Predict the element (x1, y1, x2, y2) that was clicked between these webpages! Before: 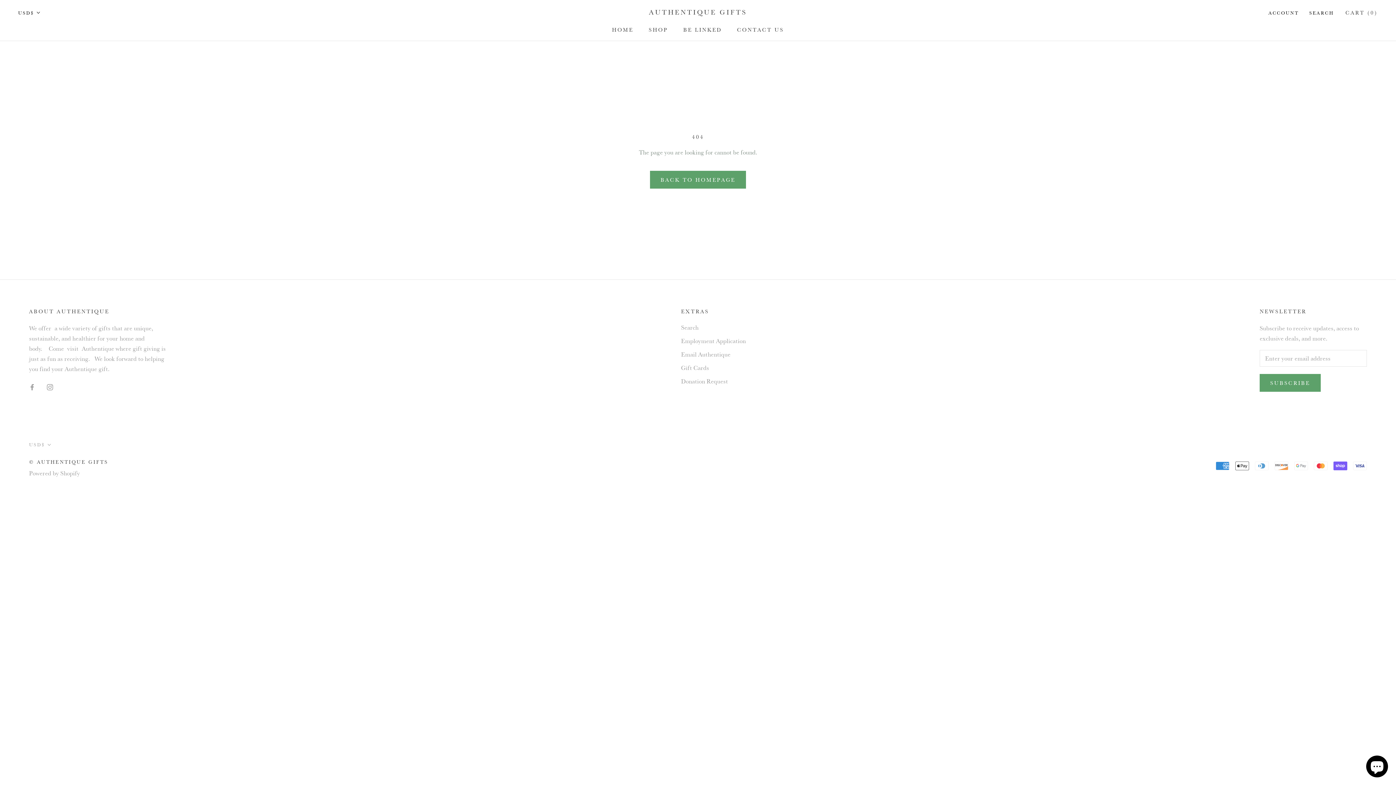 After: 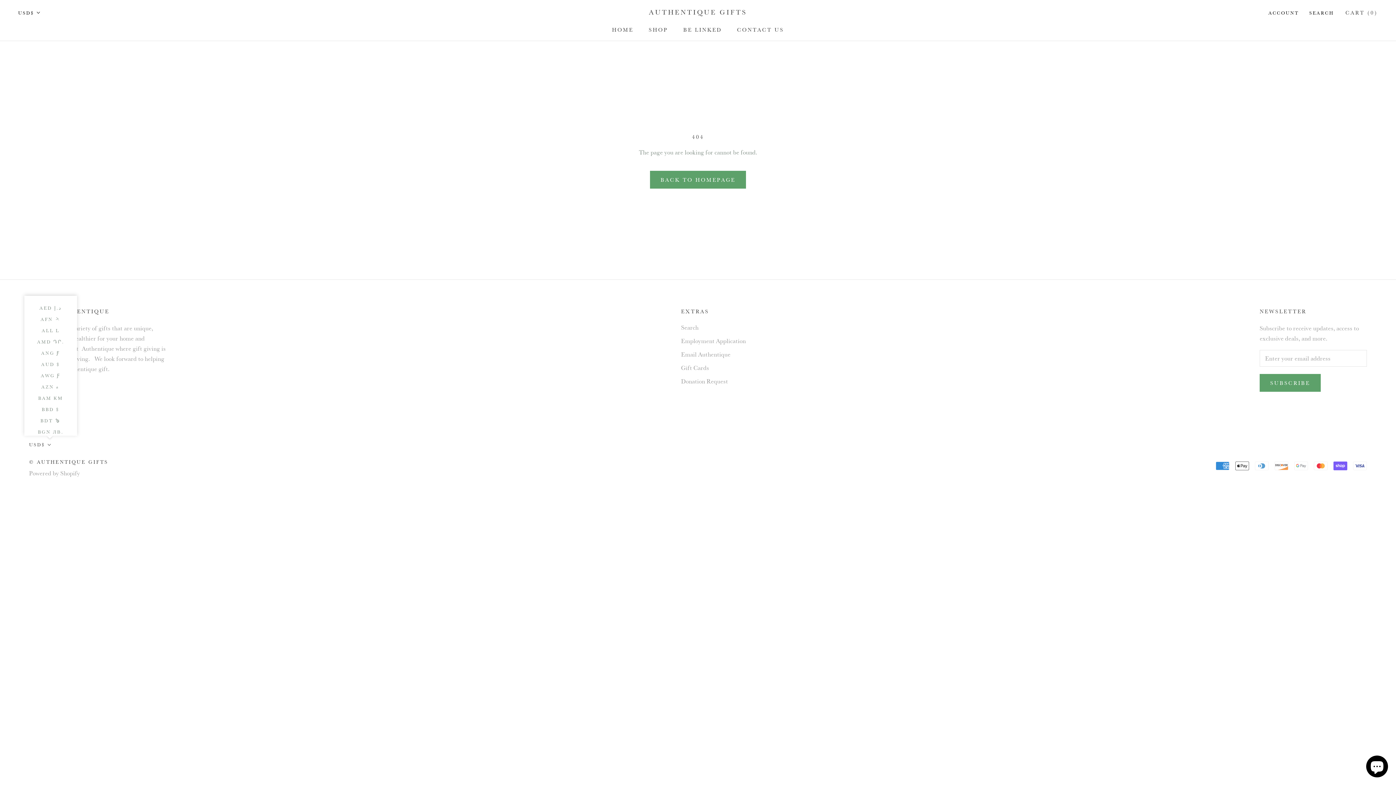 Action: label: USD$ bbox: (29, 440, 51, 449)